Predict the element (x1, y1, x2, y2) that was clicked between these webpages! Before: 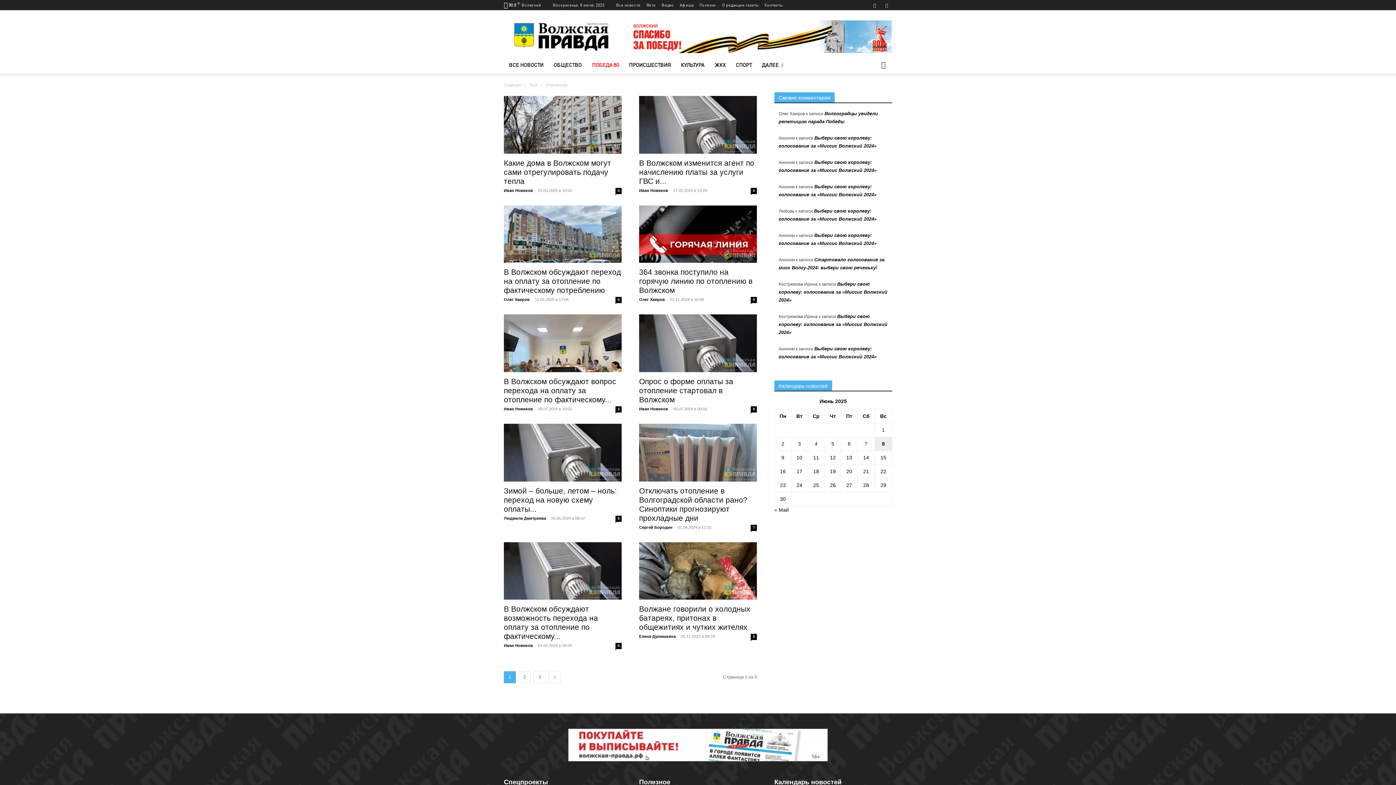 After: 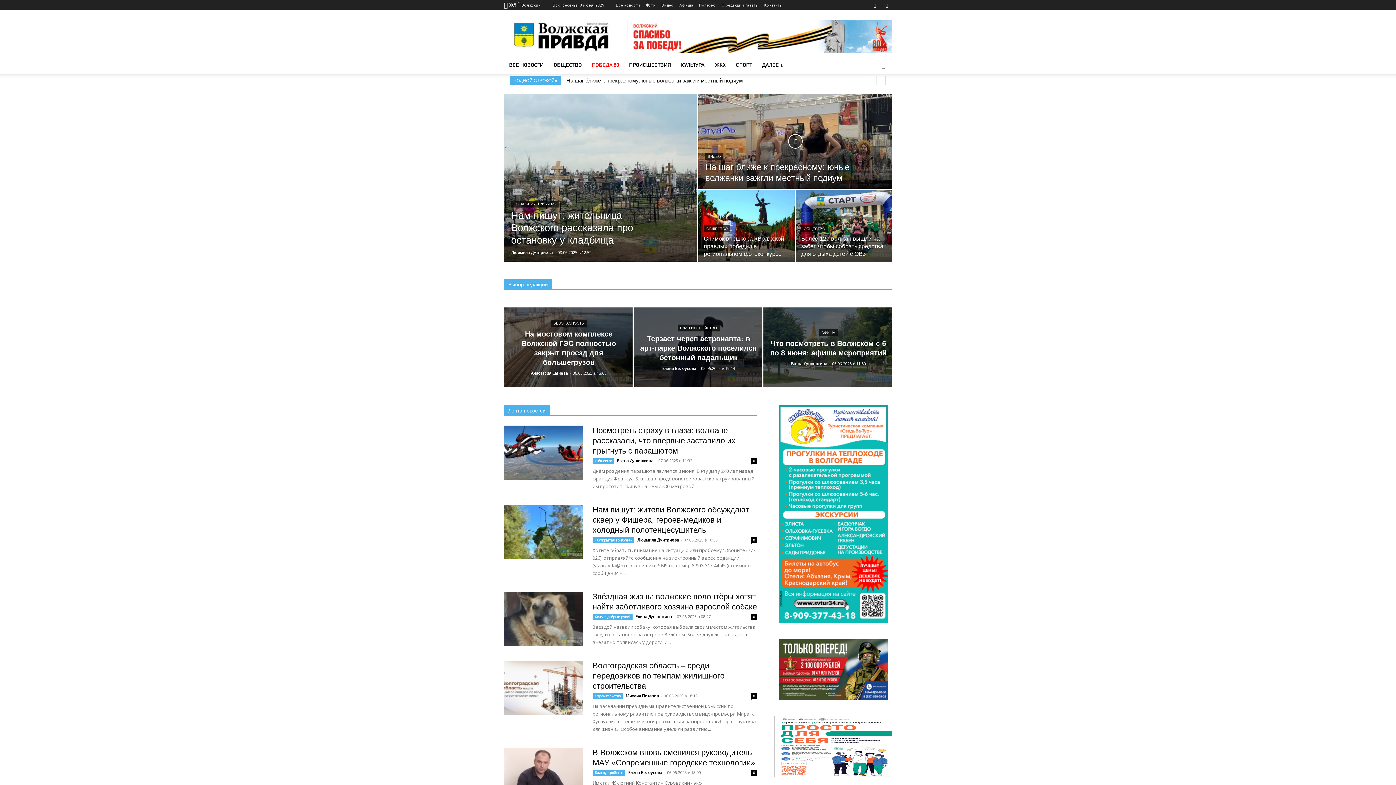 Action: bbox: (504, 82, 521, 87) label: Главная